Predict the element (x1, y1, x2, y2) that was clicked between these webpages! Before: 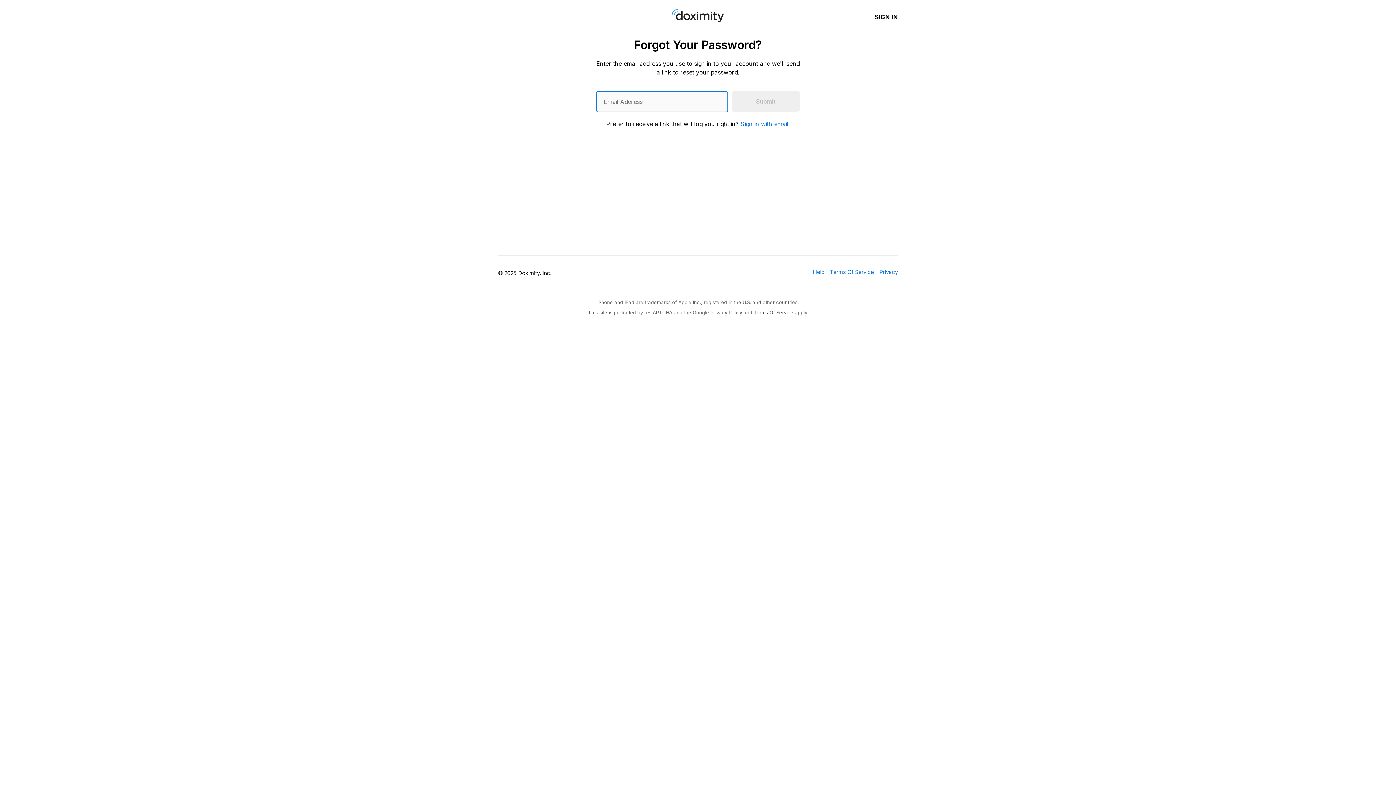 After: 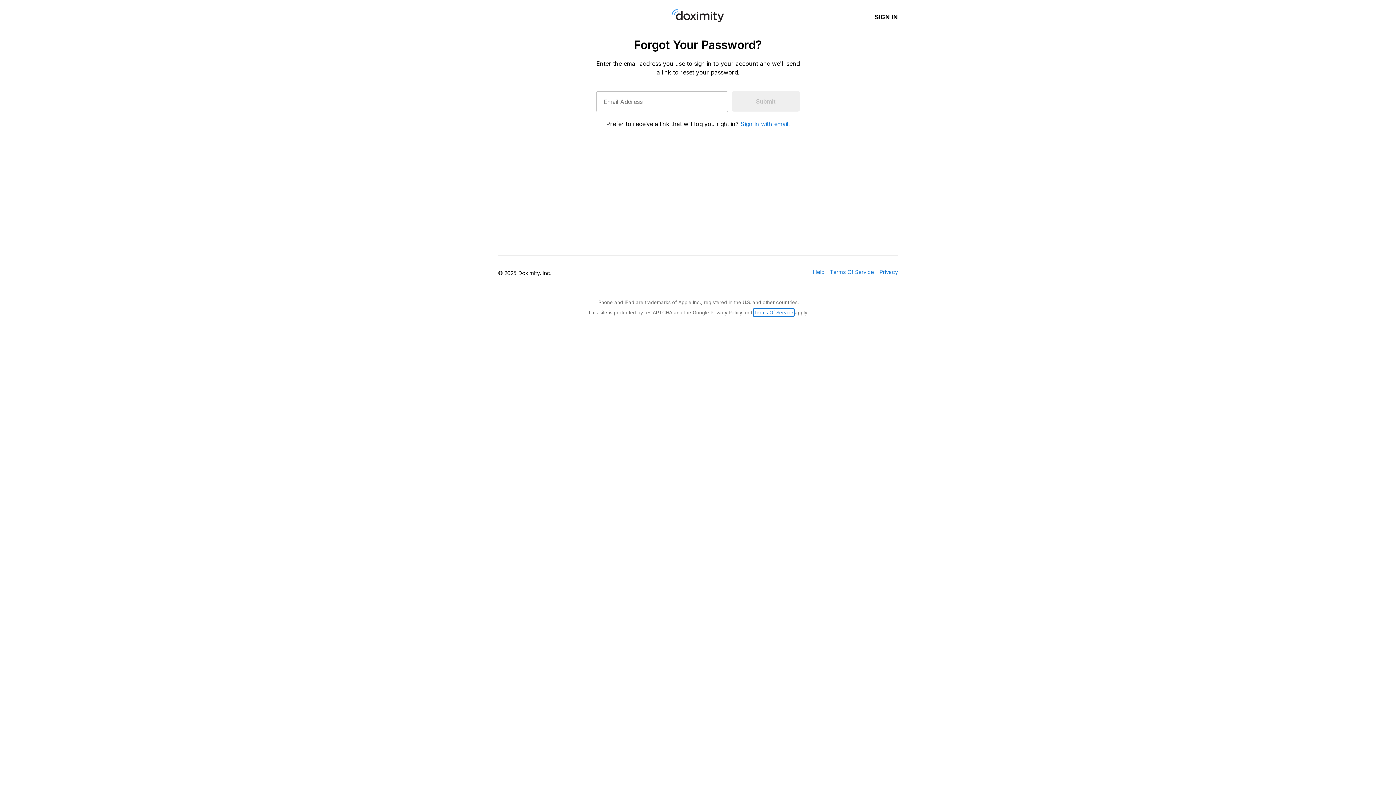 Action: label: Google Terms of Service bbox: (754, 309, 793, 316)